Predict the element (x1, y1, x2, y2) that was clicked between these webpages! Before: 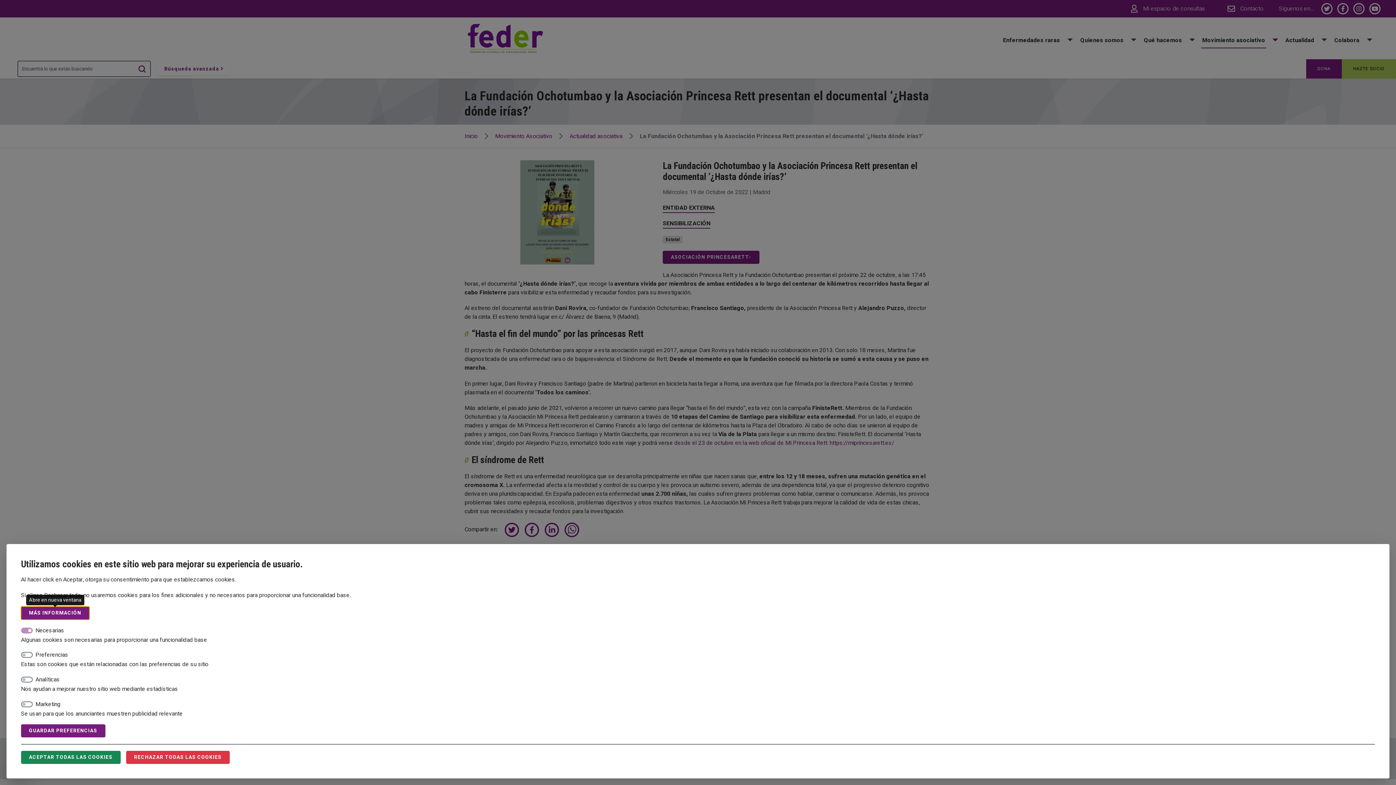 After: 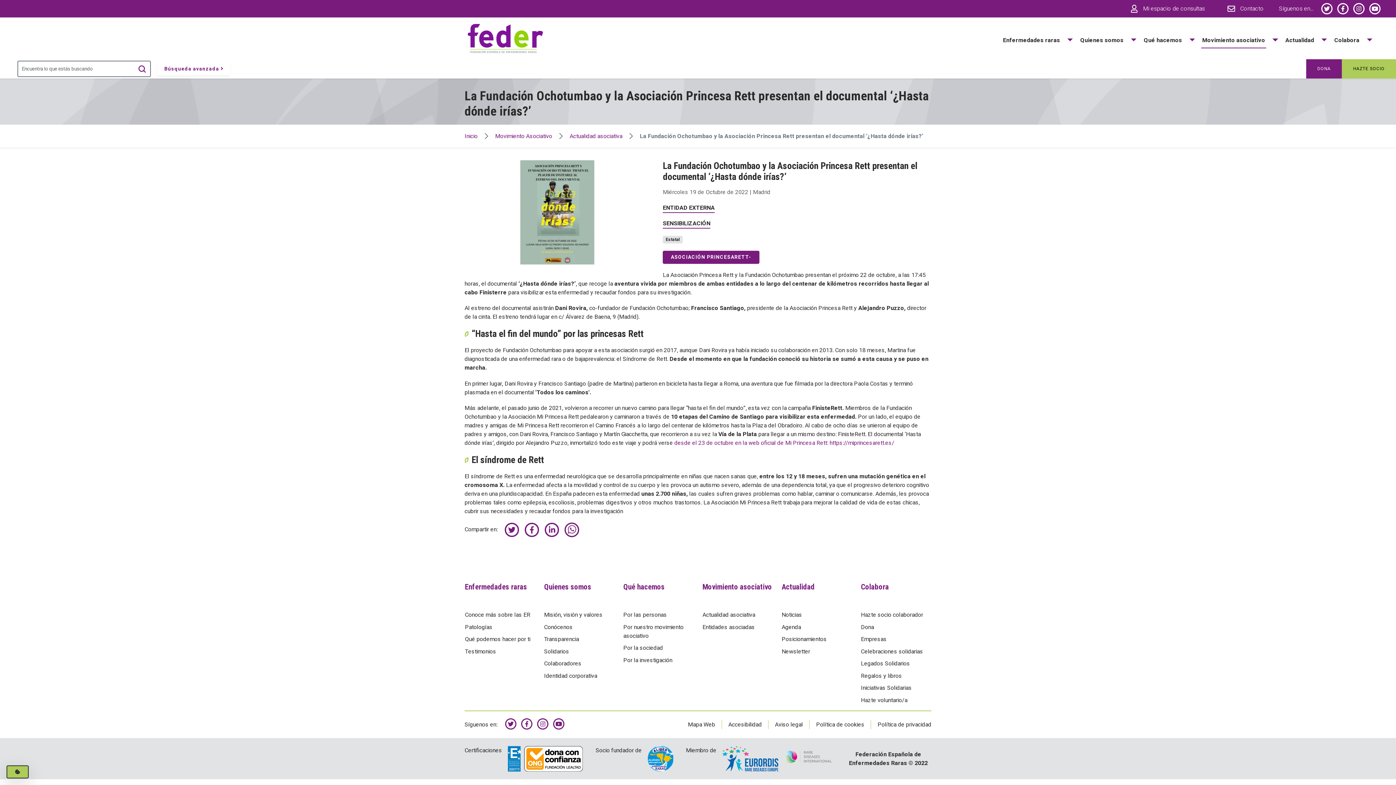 Action: bbox: (20, 751, 120, 764) label: ACEPTAR TODAS LAS COOKIES